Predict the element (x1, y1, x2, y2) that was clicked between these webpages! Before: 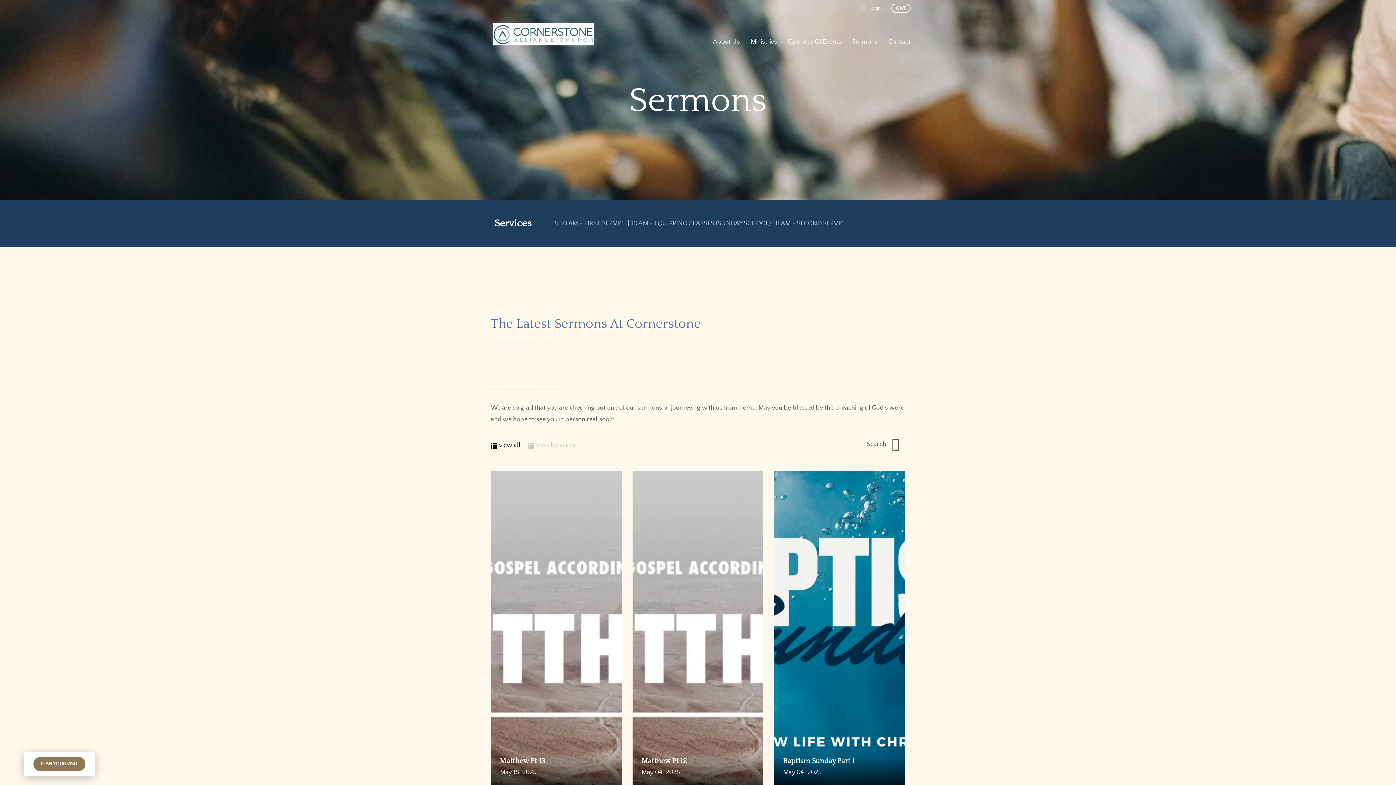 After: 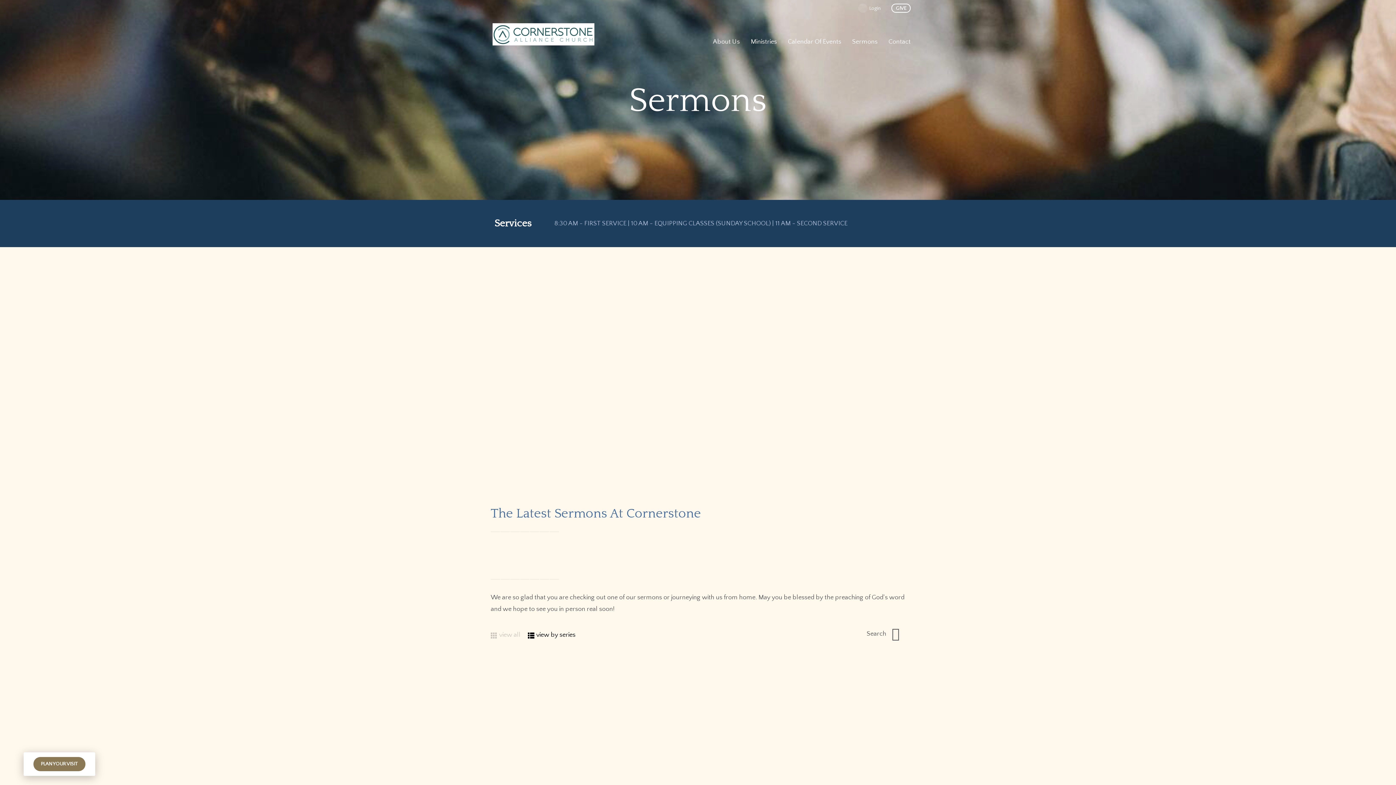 Action: bbox: (528, 439, 575, 451) label: view by series